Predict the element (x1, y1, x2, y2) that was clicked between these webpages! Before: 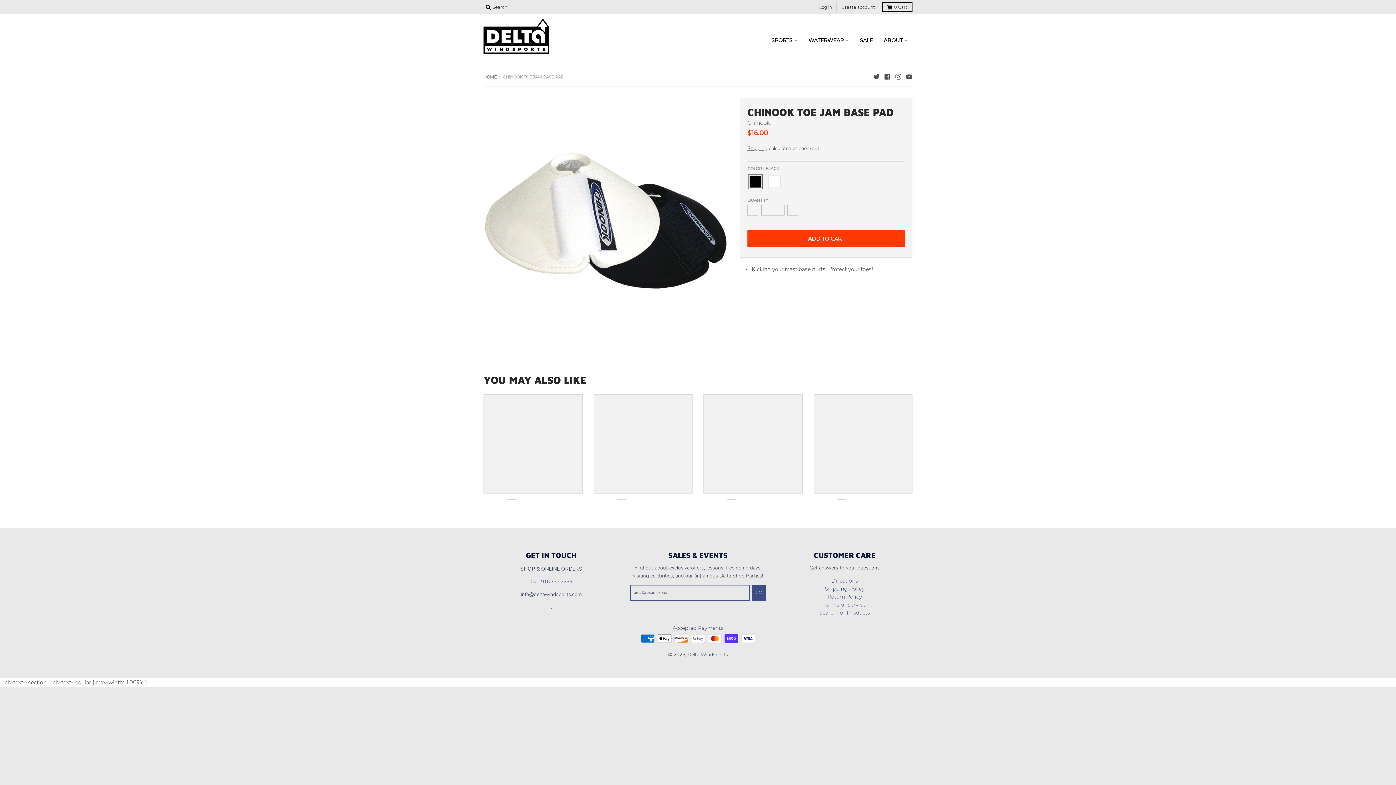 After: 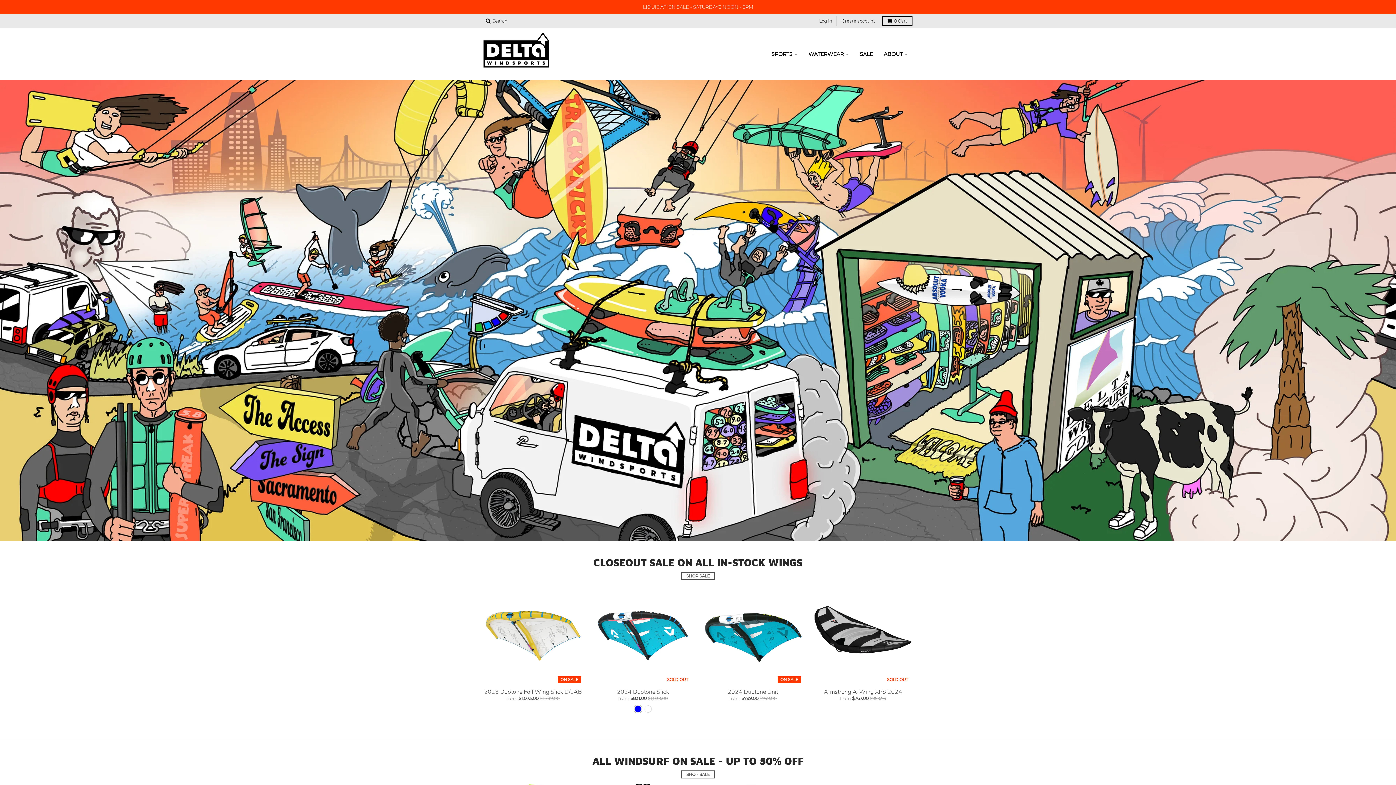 Action: bbox: (483, 74, 496, 79) label: HOME